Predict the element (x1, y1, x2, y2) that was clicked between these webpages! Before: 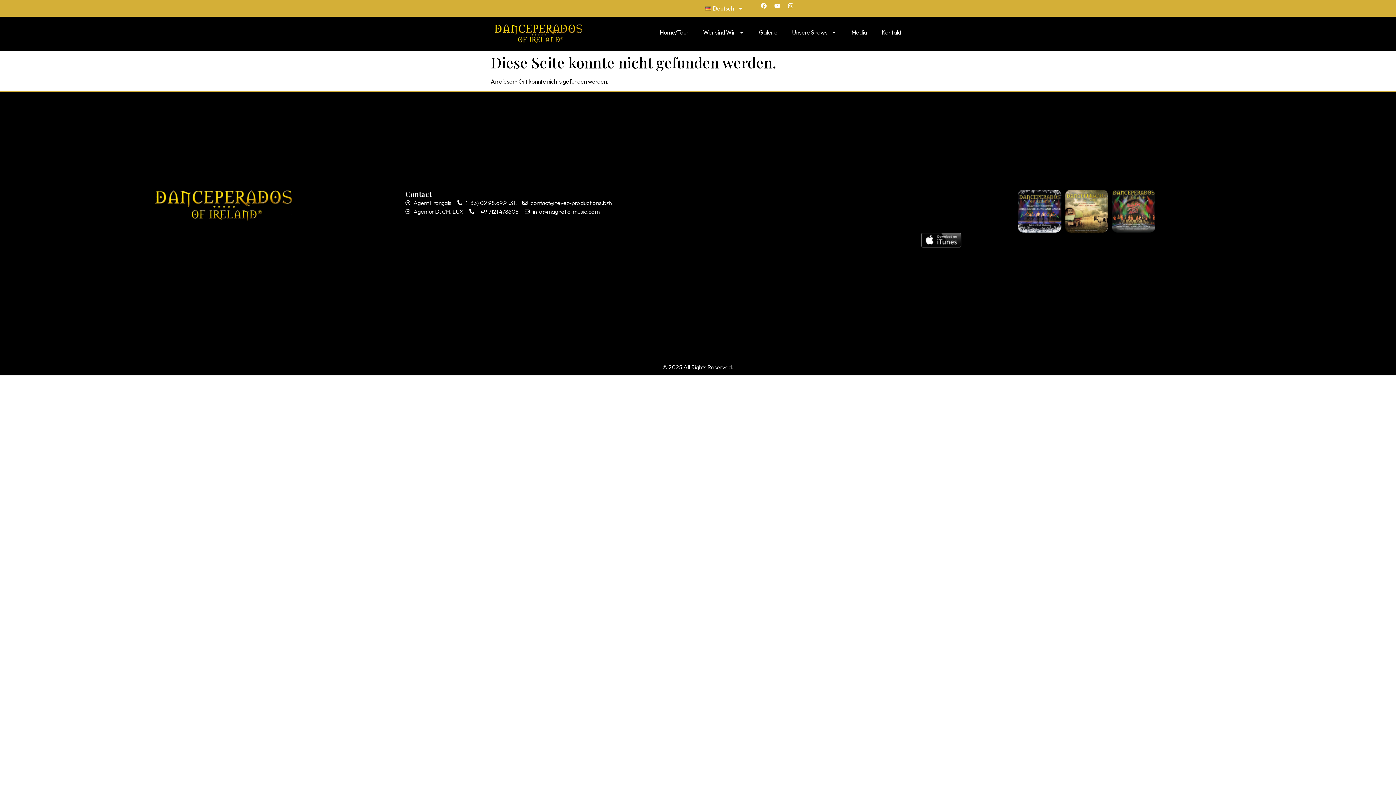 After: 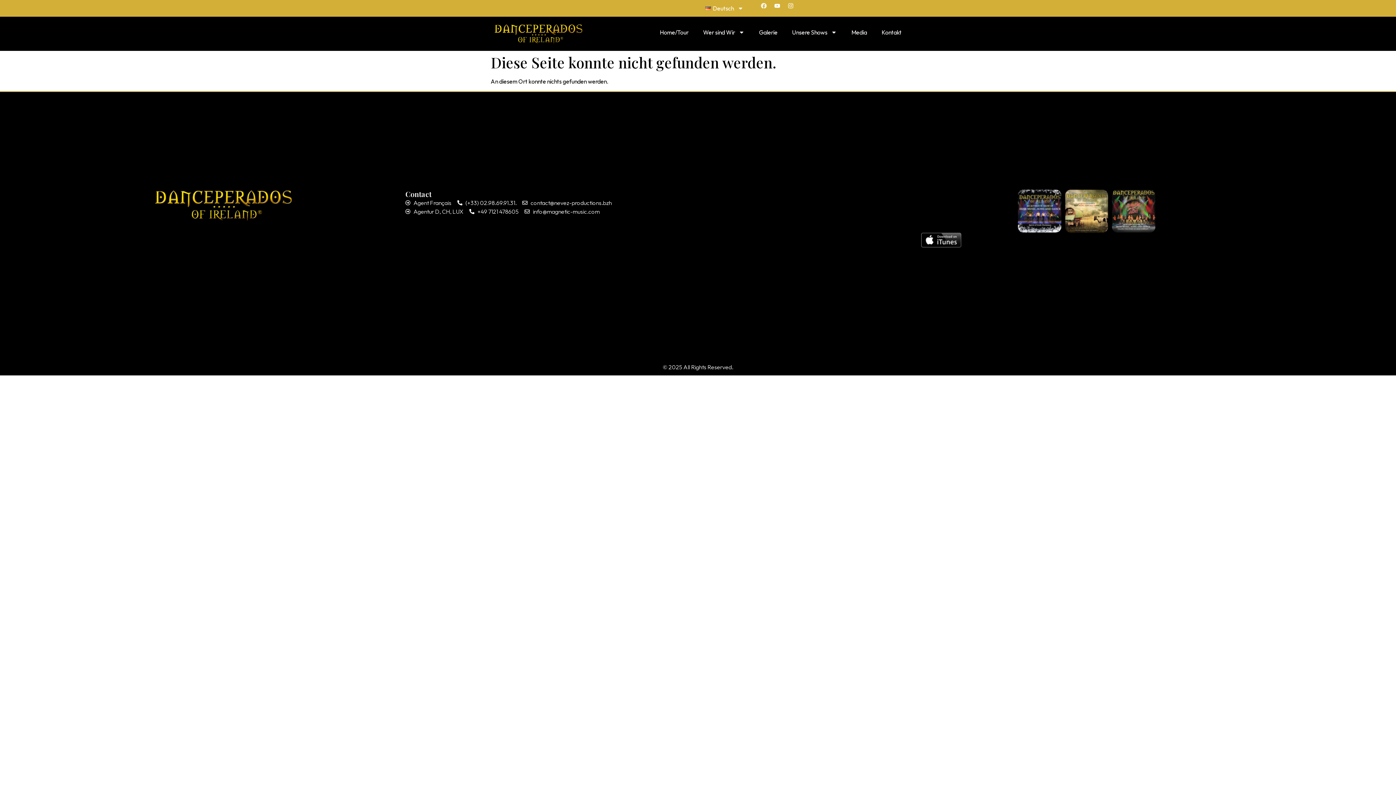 Action: label: Facebook bbox: (758, 0, 769, 11)